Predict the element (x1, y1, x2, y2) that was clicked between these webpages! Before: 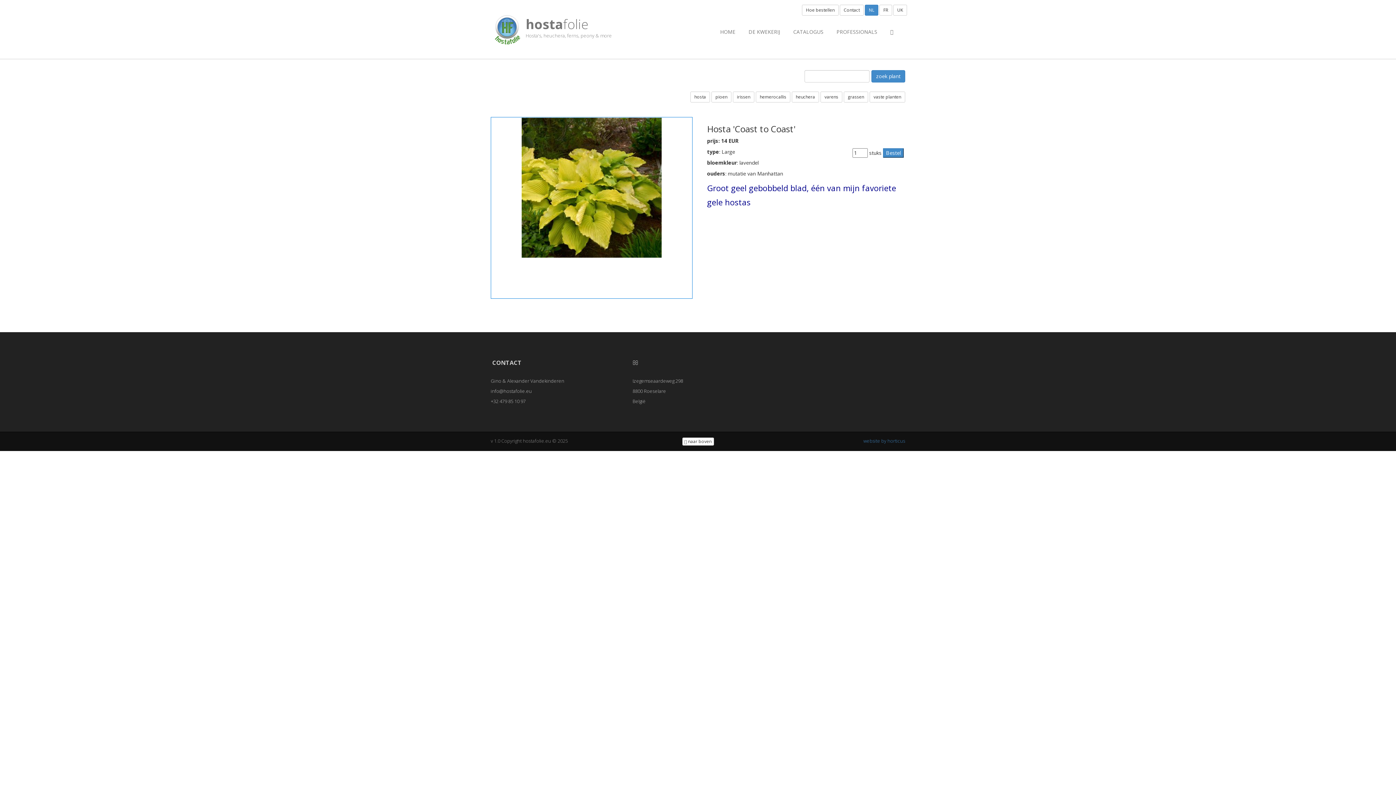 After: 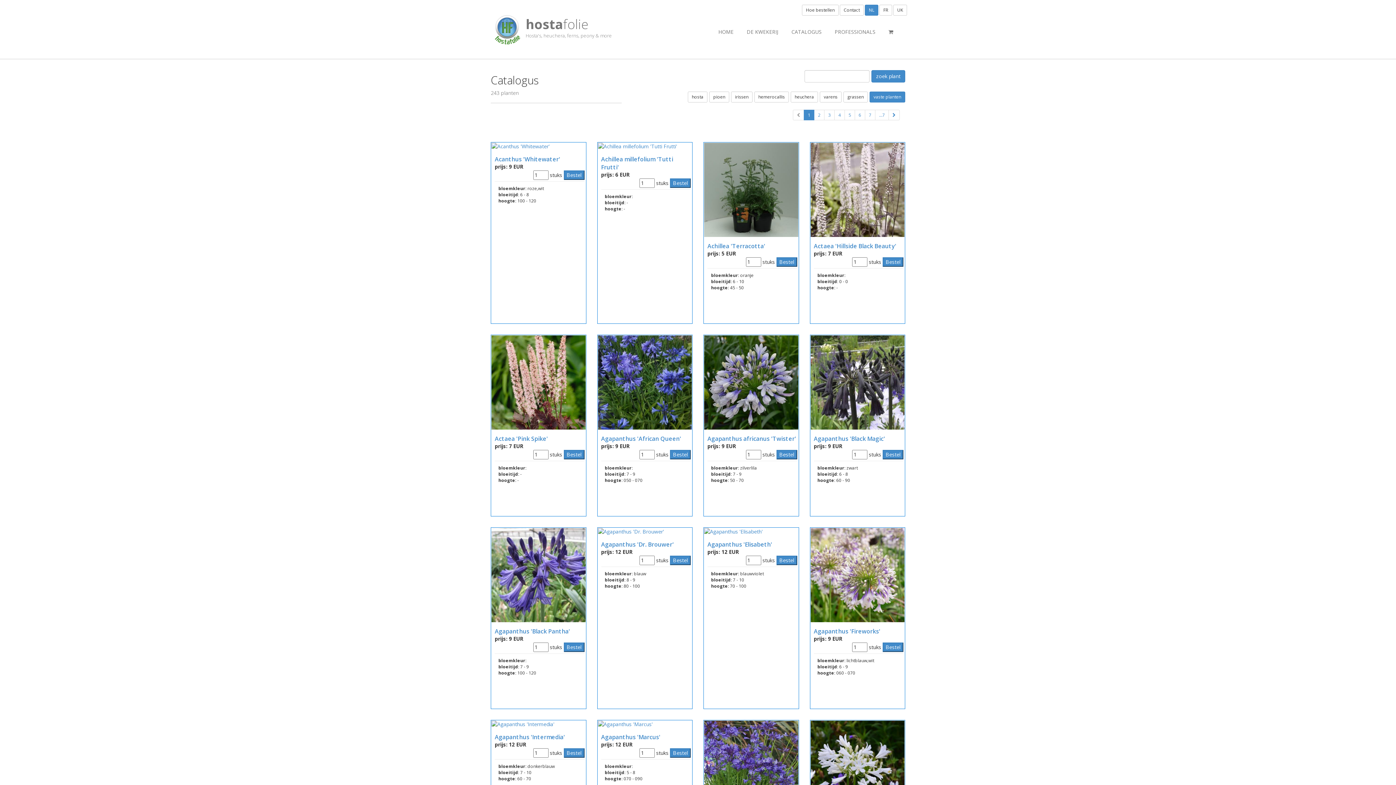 Action: label: vaste planten bbox: (869, 91, 905, 102)